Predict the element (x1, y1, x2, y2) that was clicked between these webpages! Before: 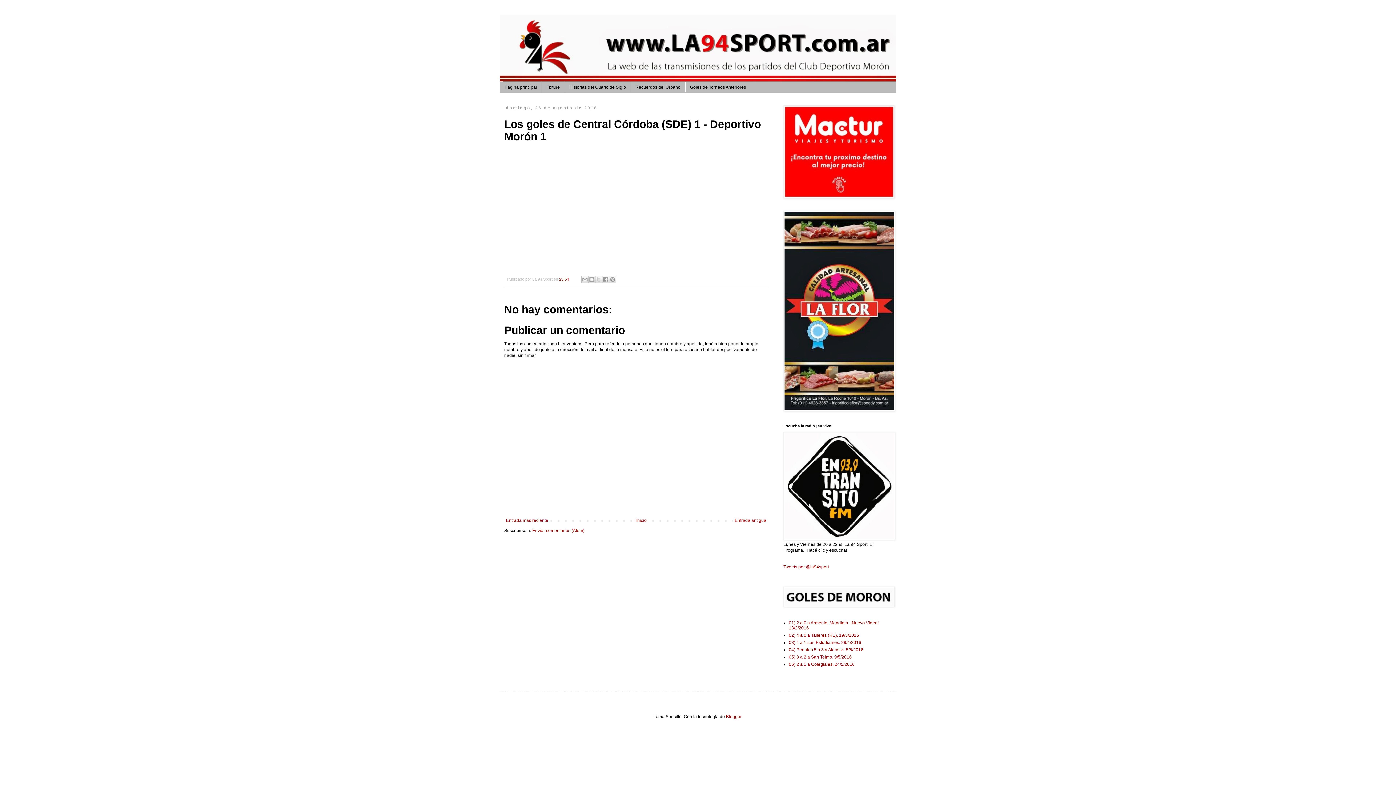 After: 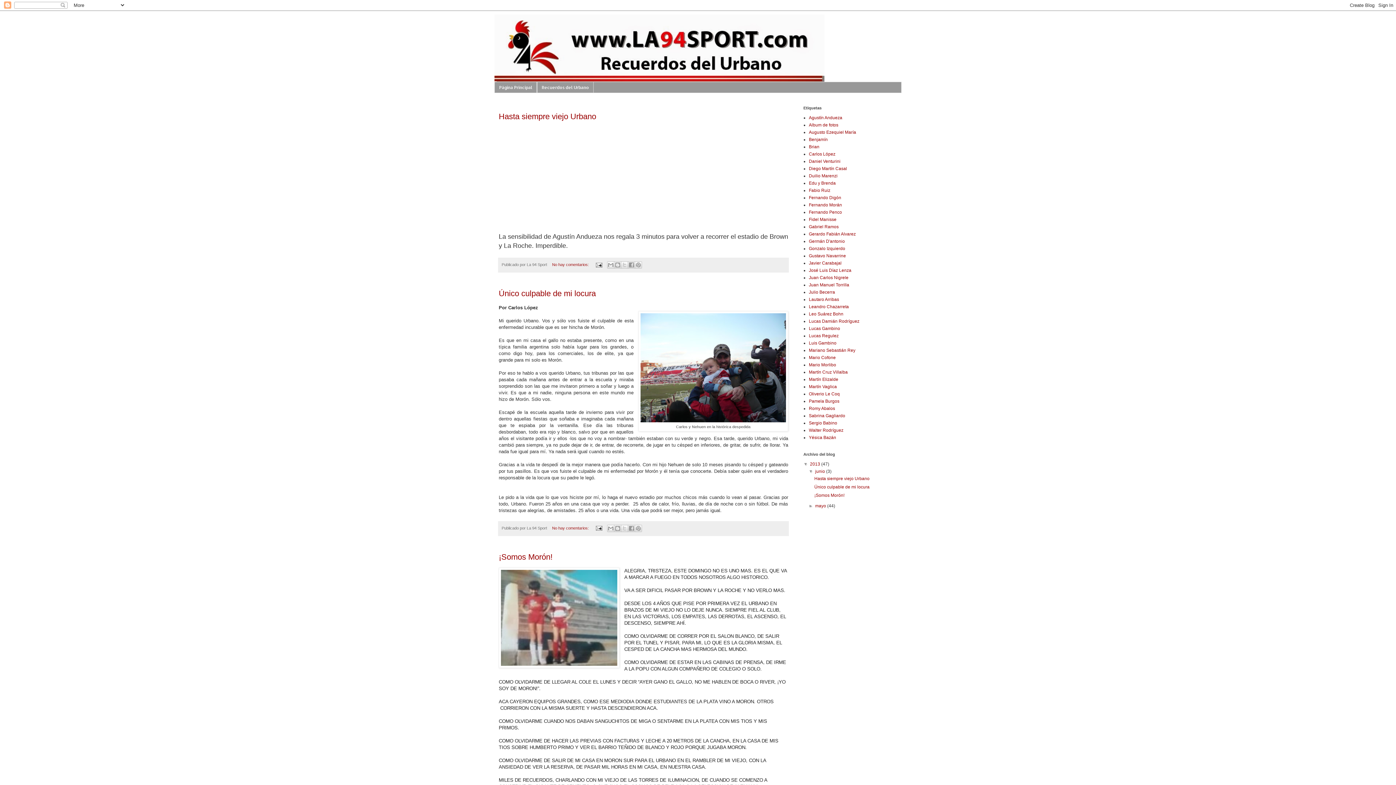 Action: bbox: (630, 82, 685, 92) label: Recuerdos del Urbano